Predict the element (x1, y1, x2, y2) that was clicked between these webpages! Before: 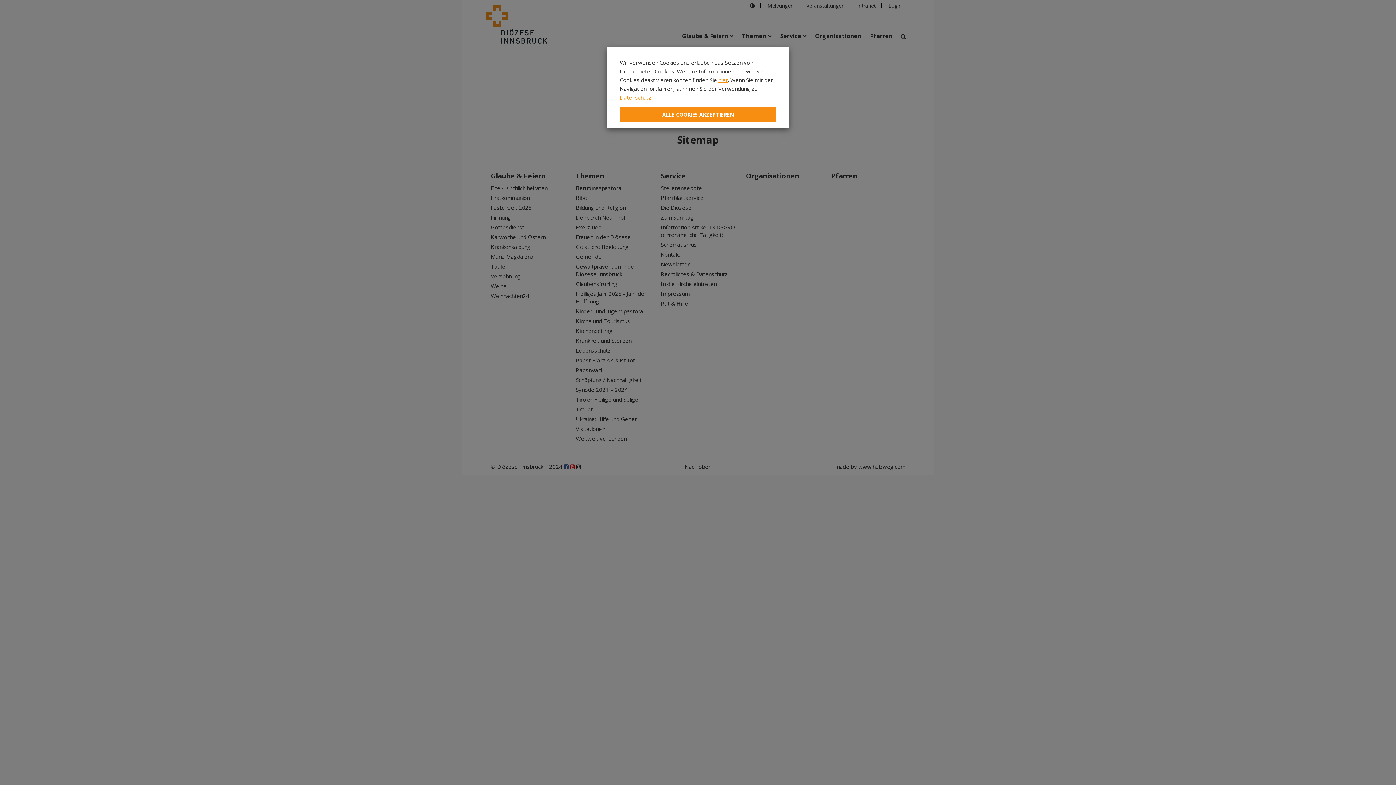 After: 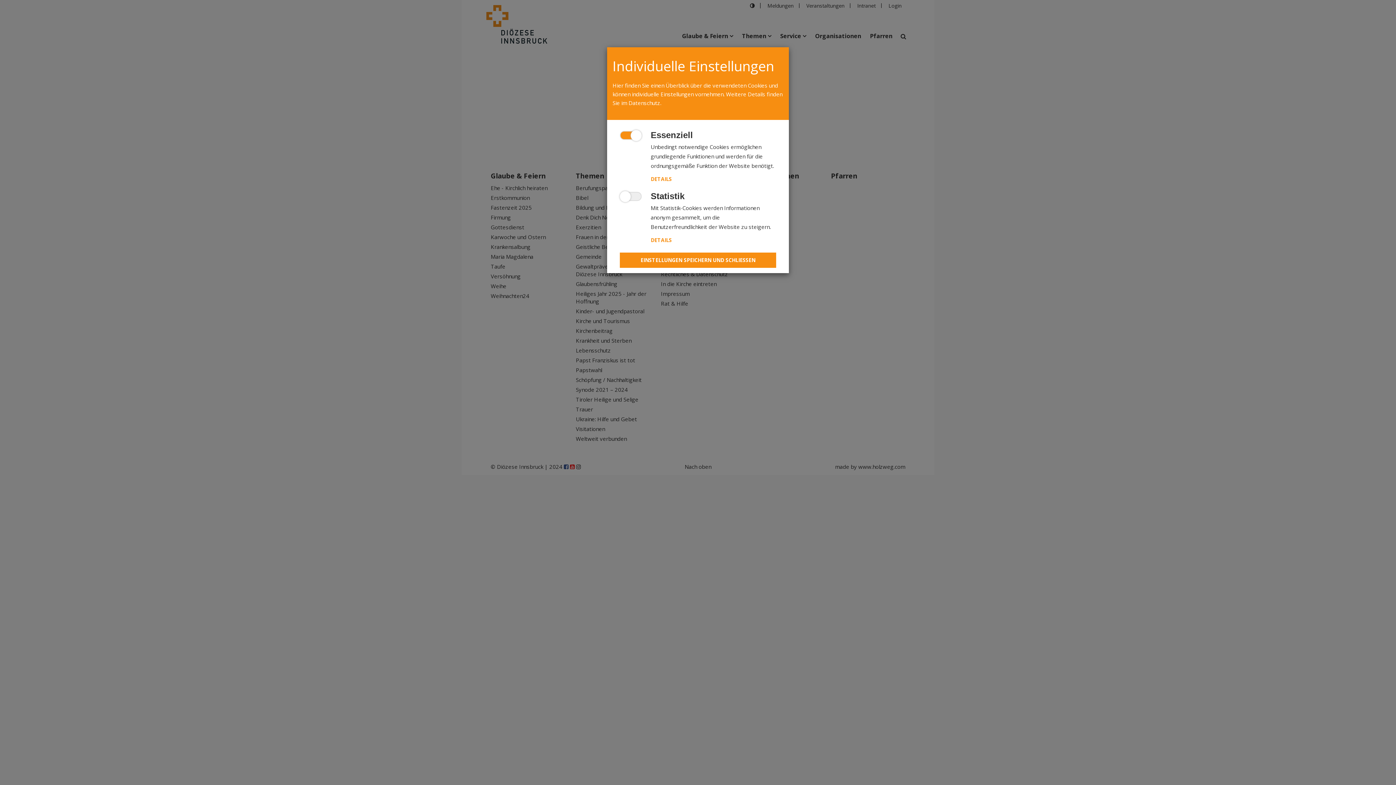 Action: label: hier bbox: (718, 76, 728, 83)